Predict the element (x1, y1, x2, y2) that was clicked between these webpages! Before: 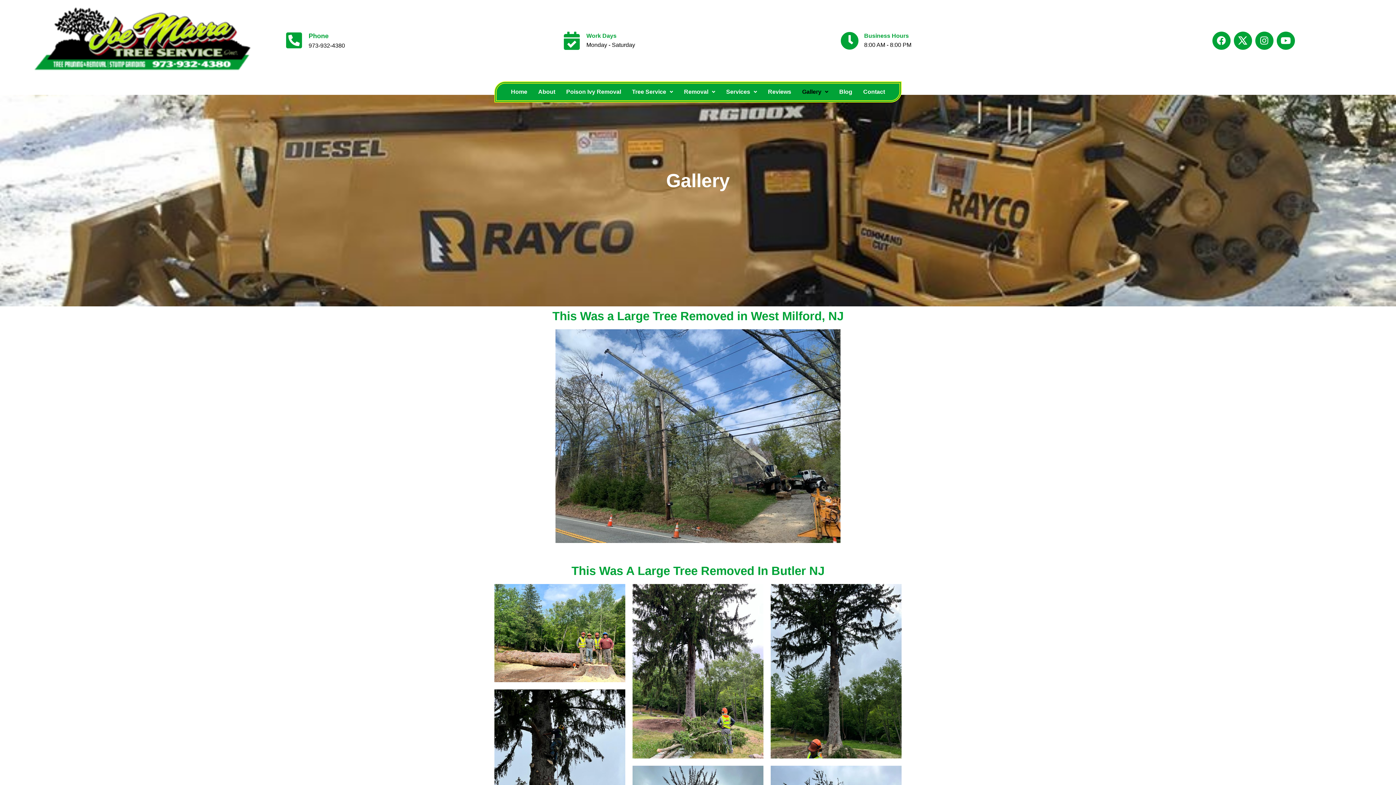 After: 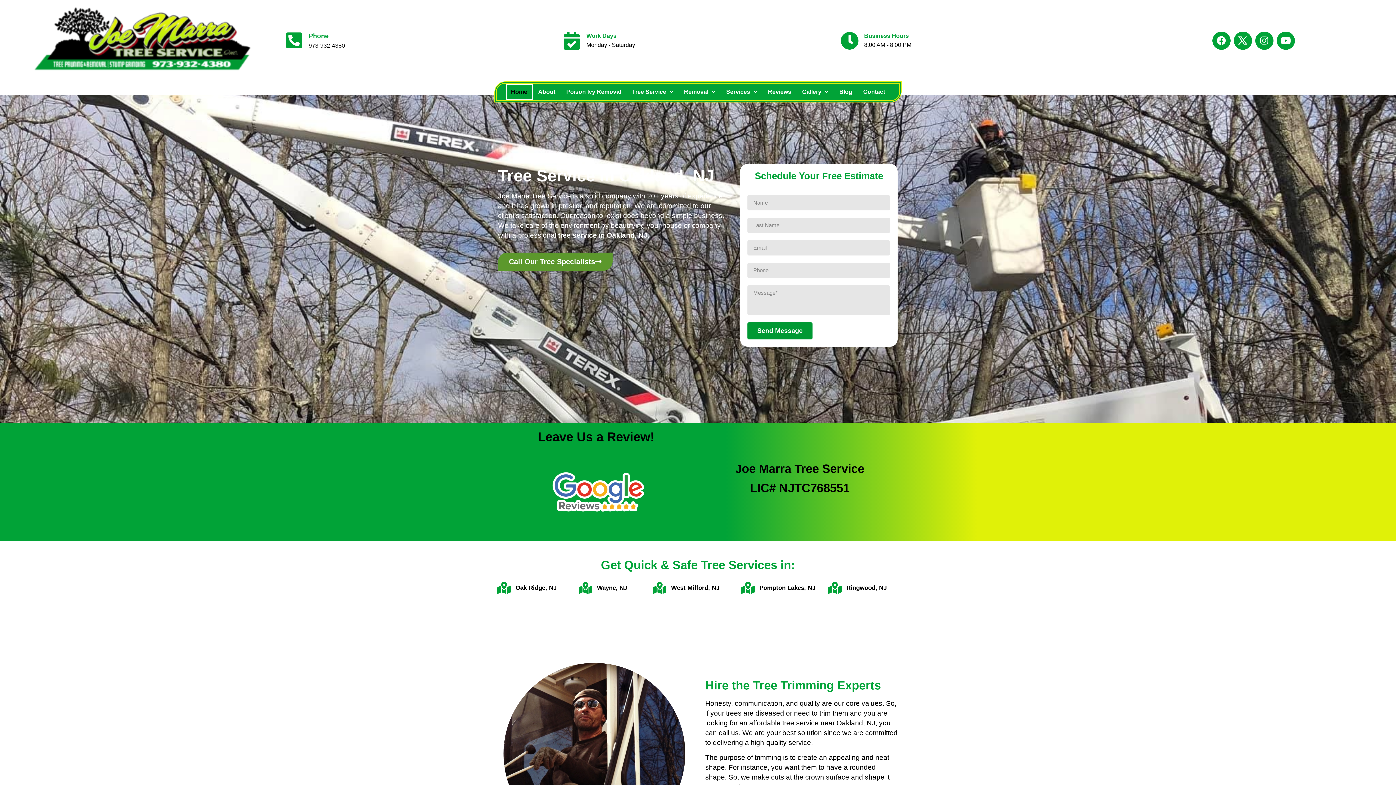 Action: bbox: (7, 7, 277, 74)